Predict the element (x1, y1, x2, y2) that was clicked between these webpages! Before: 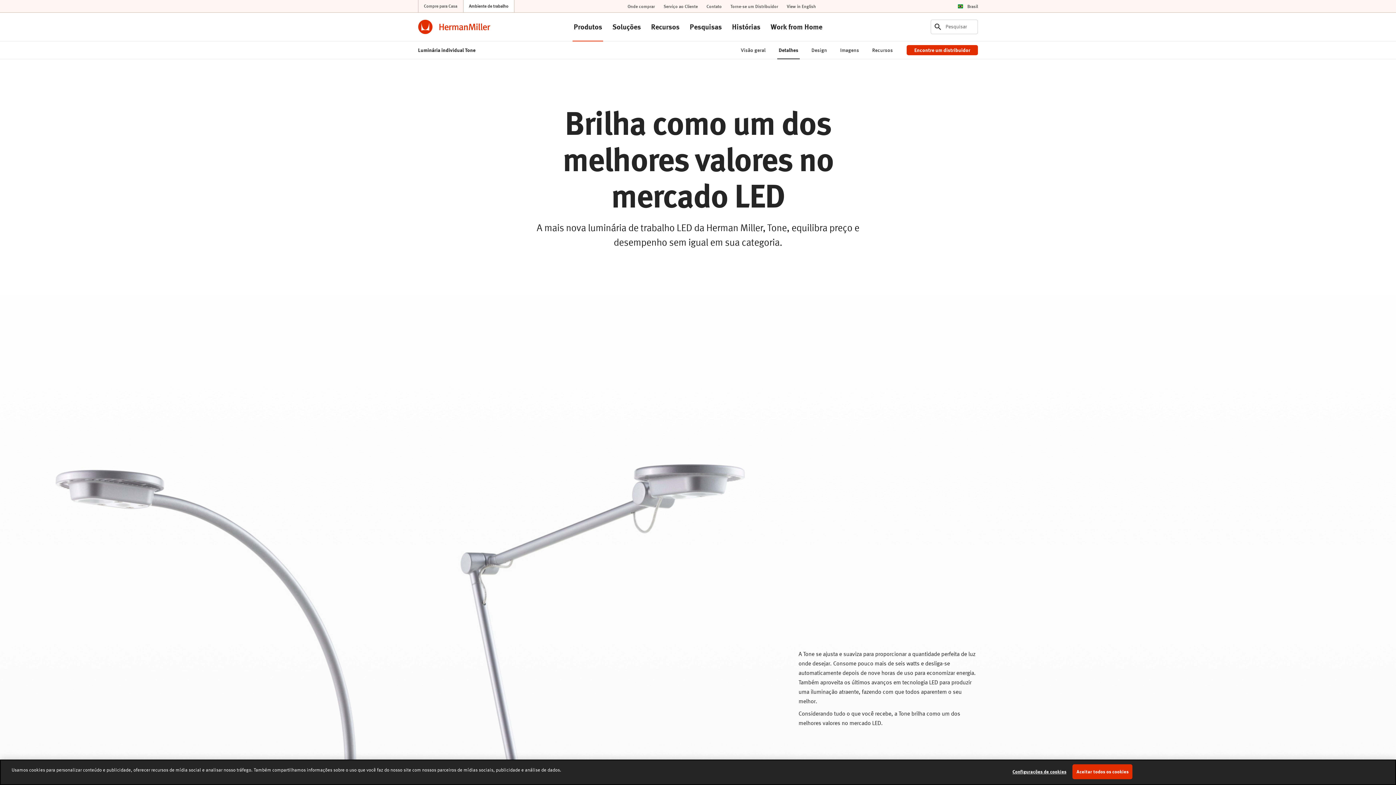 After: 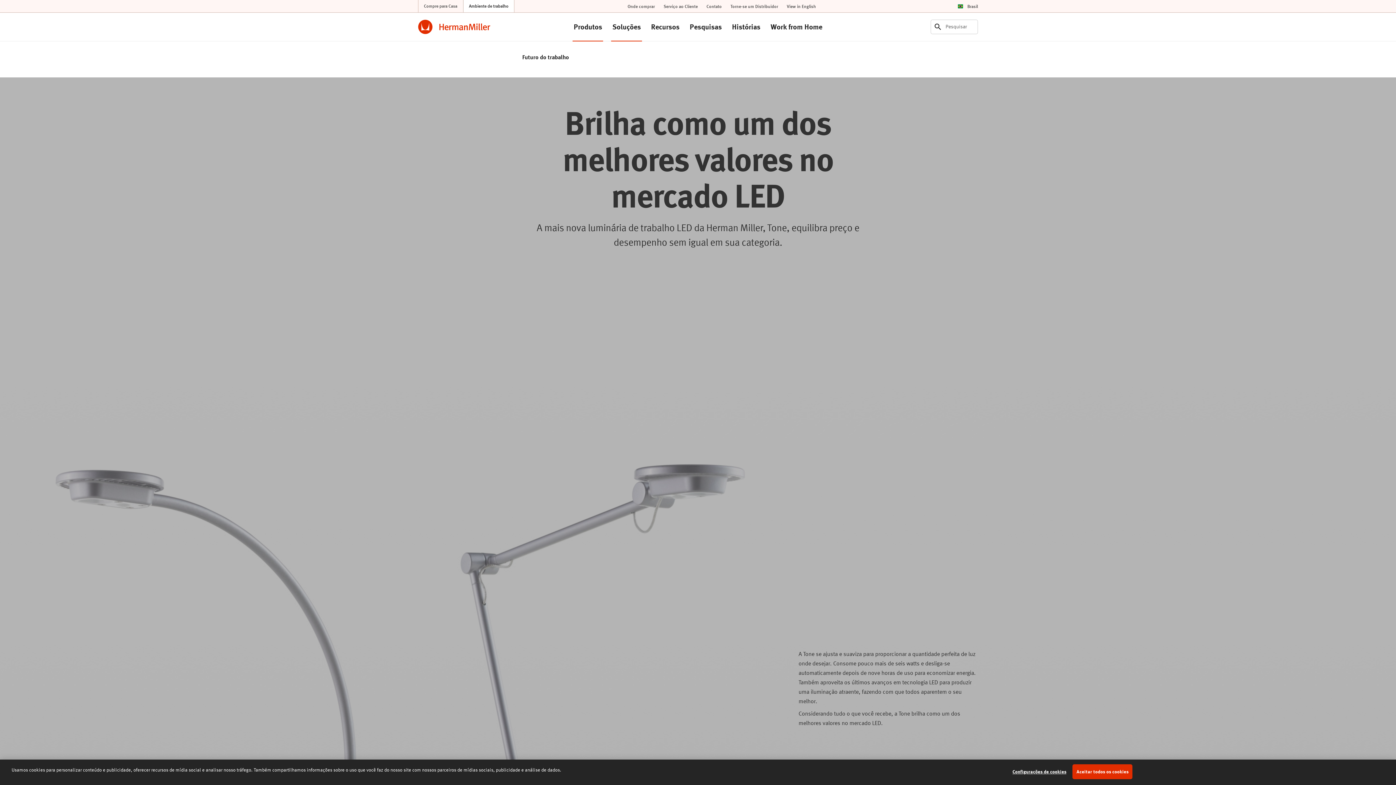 Action: label: Soluções bbox: (606, 13, 646, 40)